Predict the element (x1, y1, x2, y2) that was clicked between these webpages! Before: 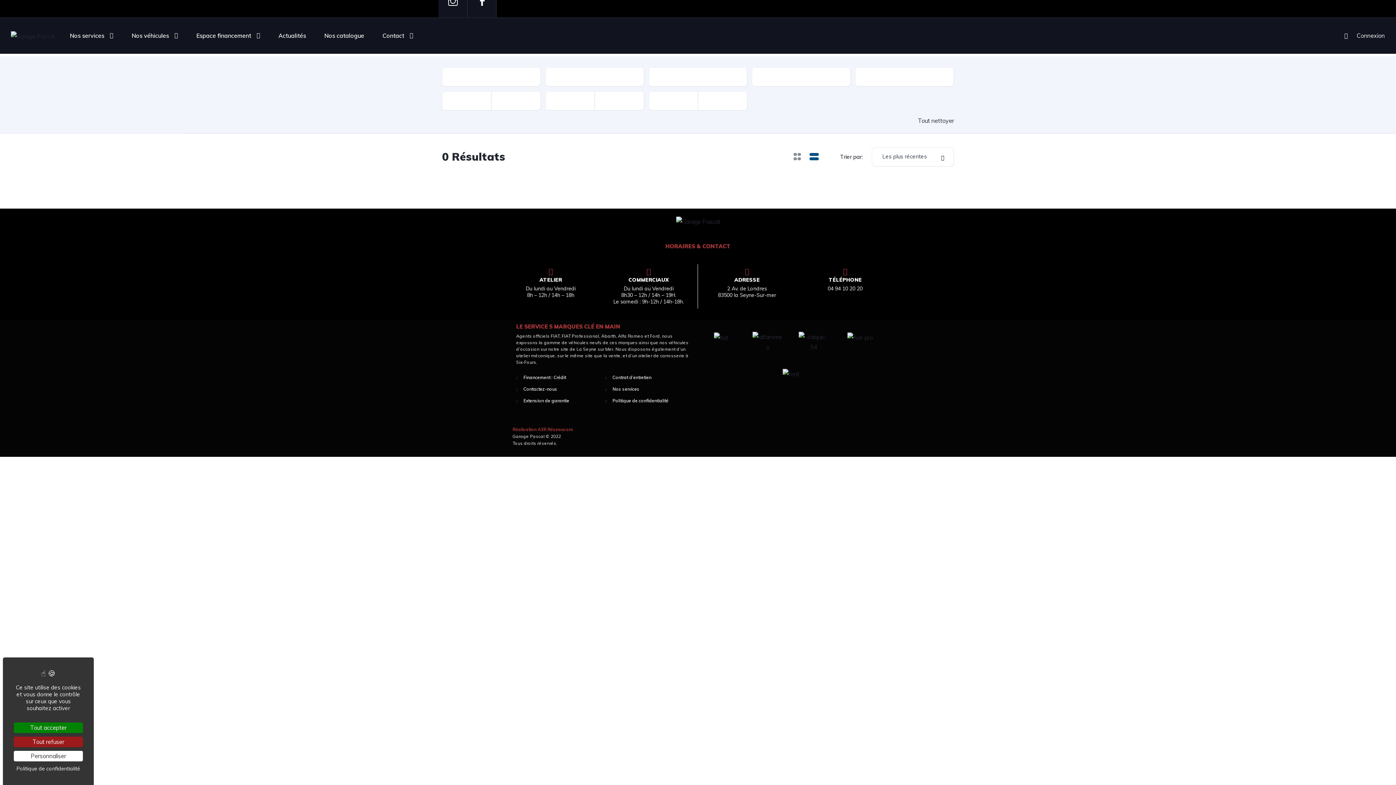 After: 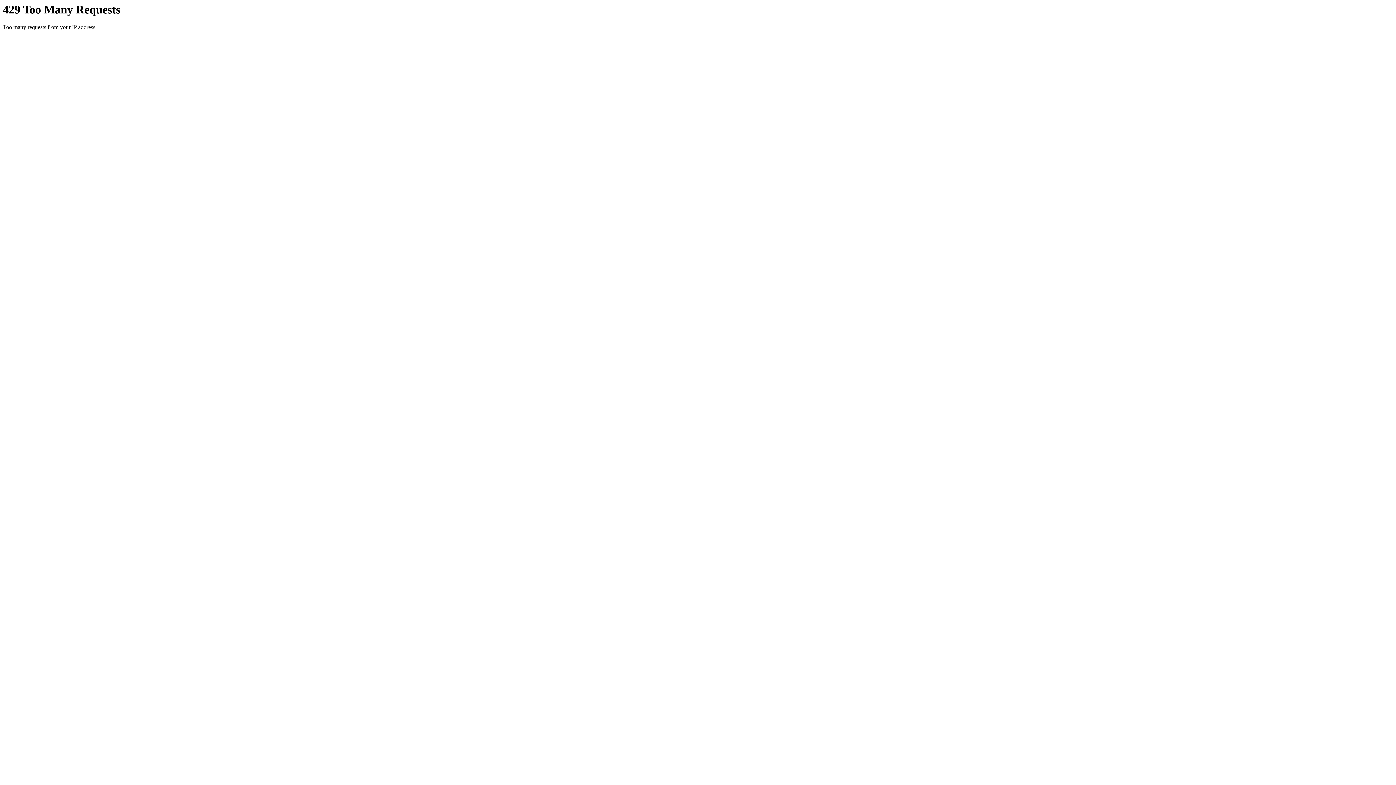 Action: bbox: (698, 324, 743, 350)